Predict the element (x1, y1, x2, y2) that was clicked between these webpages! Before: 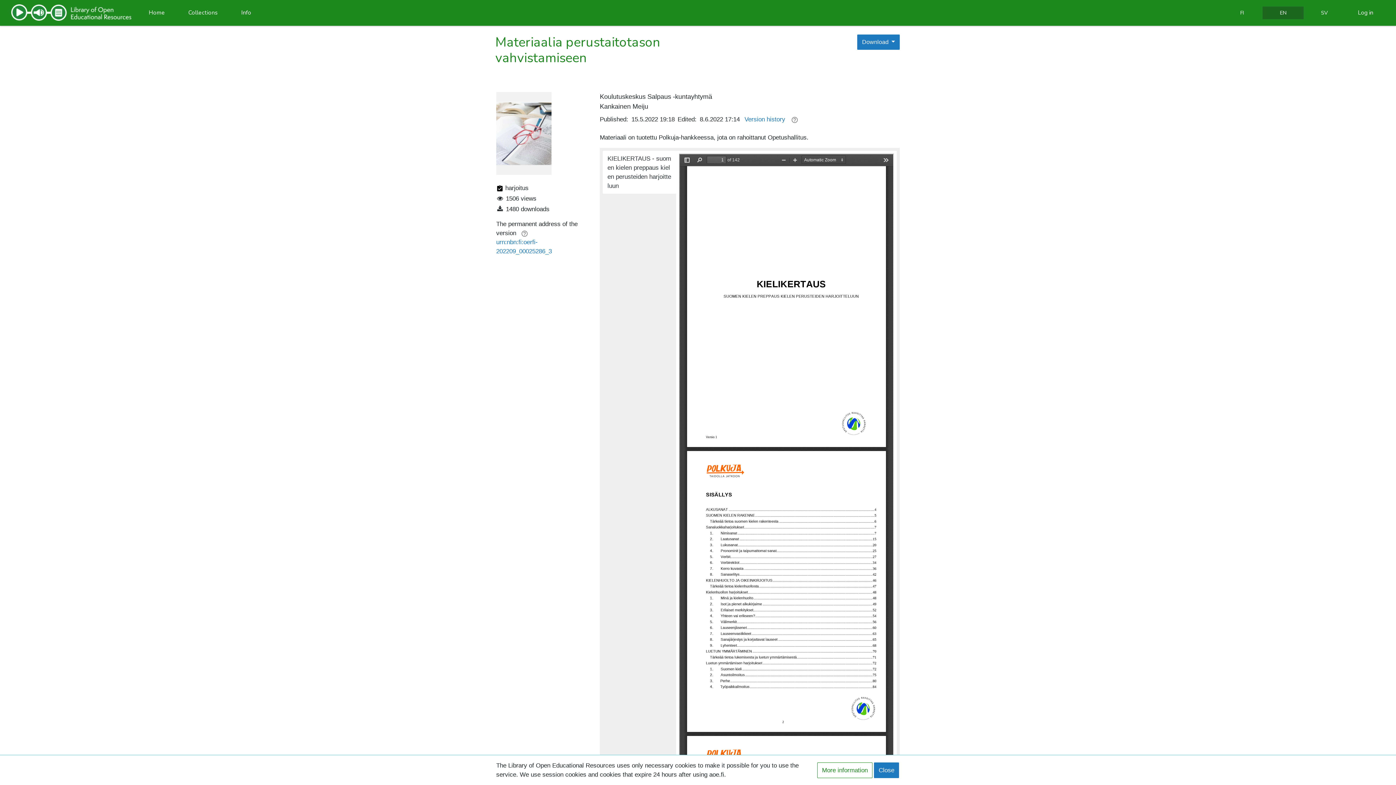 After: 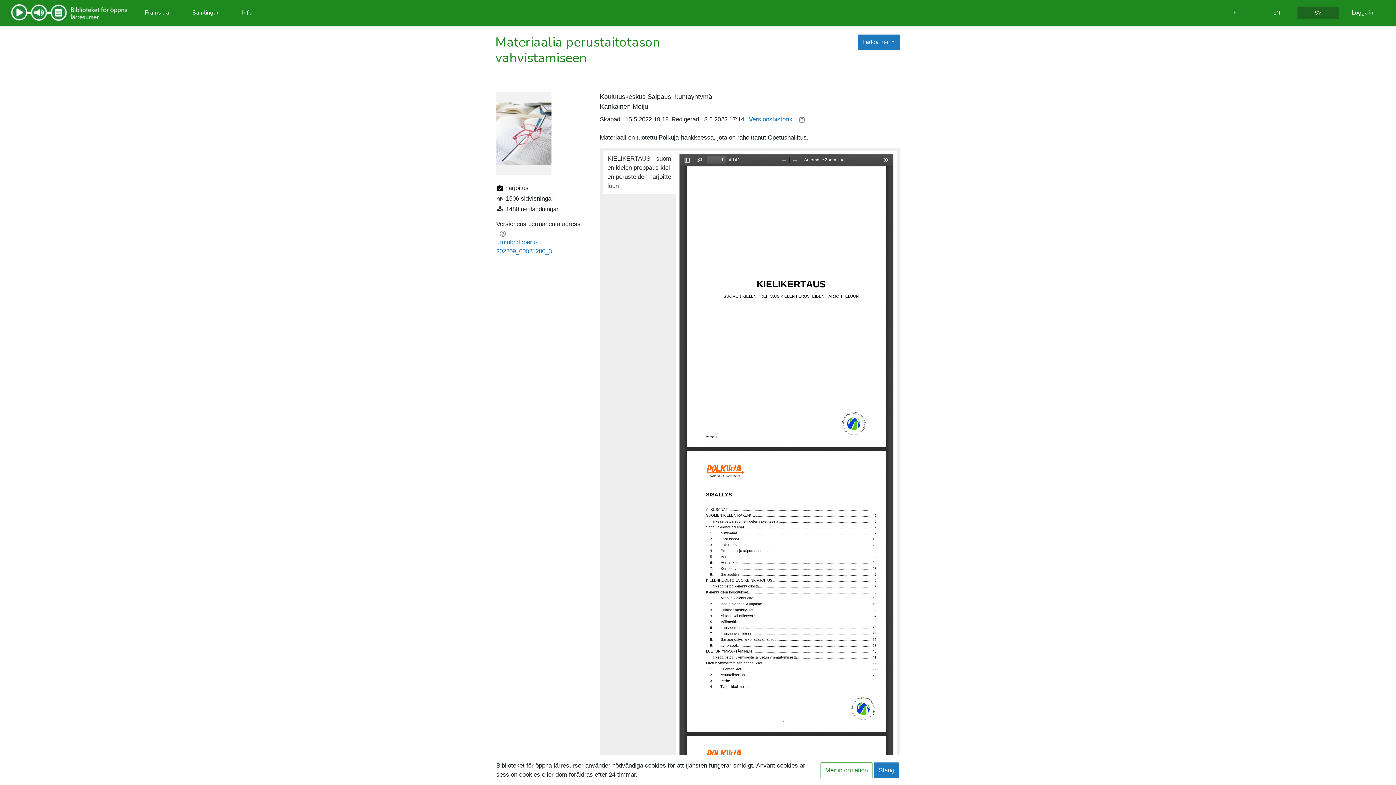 Action: label: Svenska: Byt språk till svenska
SV bbox: (1304, 6, 1345, 19)